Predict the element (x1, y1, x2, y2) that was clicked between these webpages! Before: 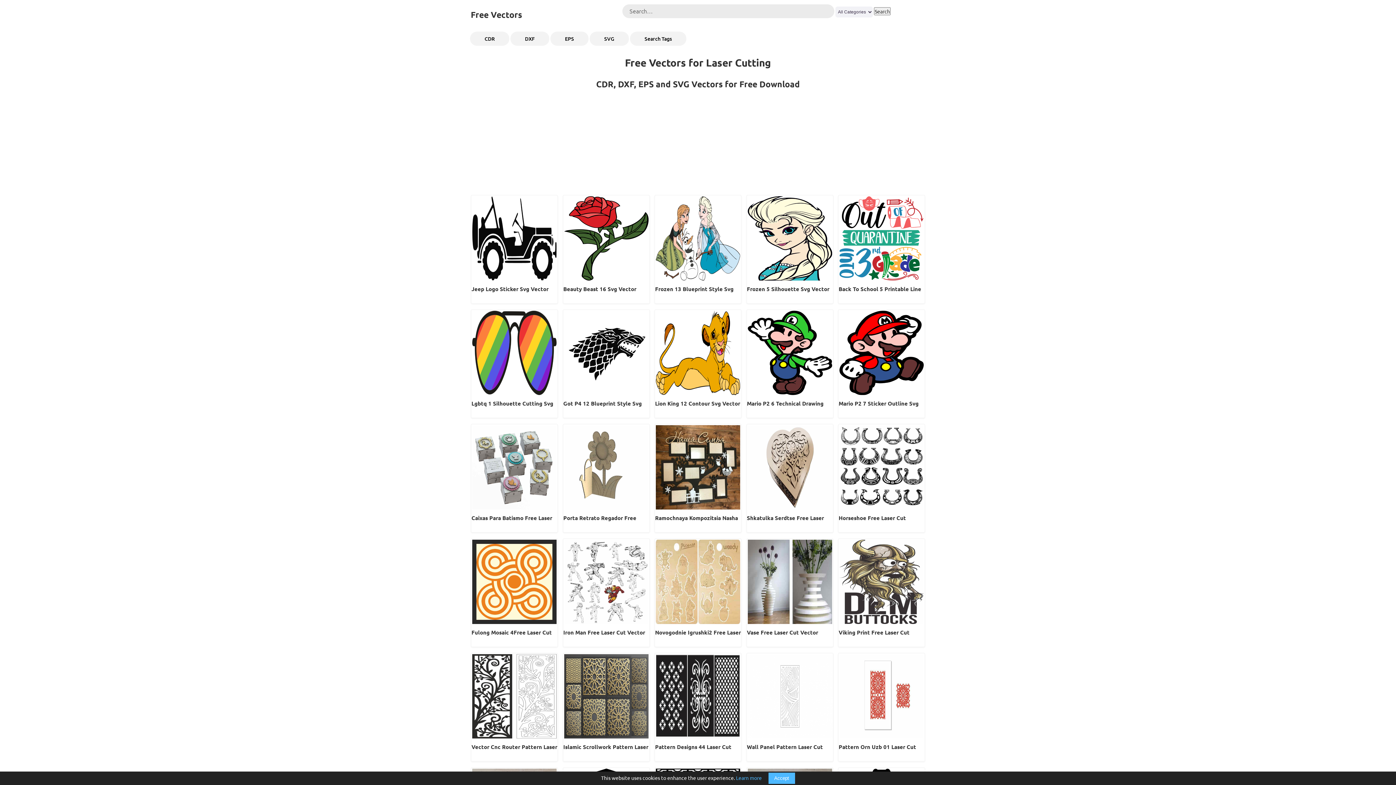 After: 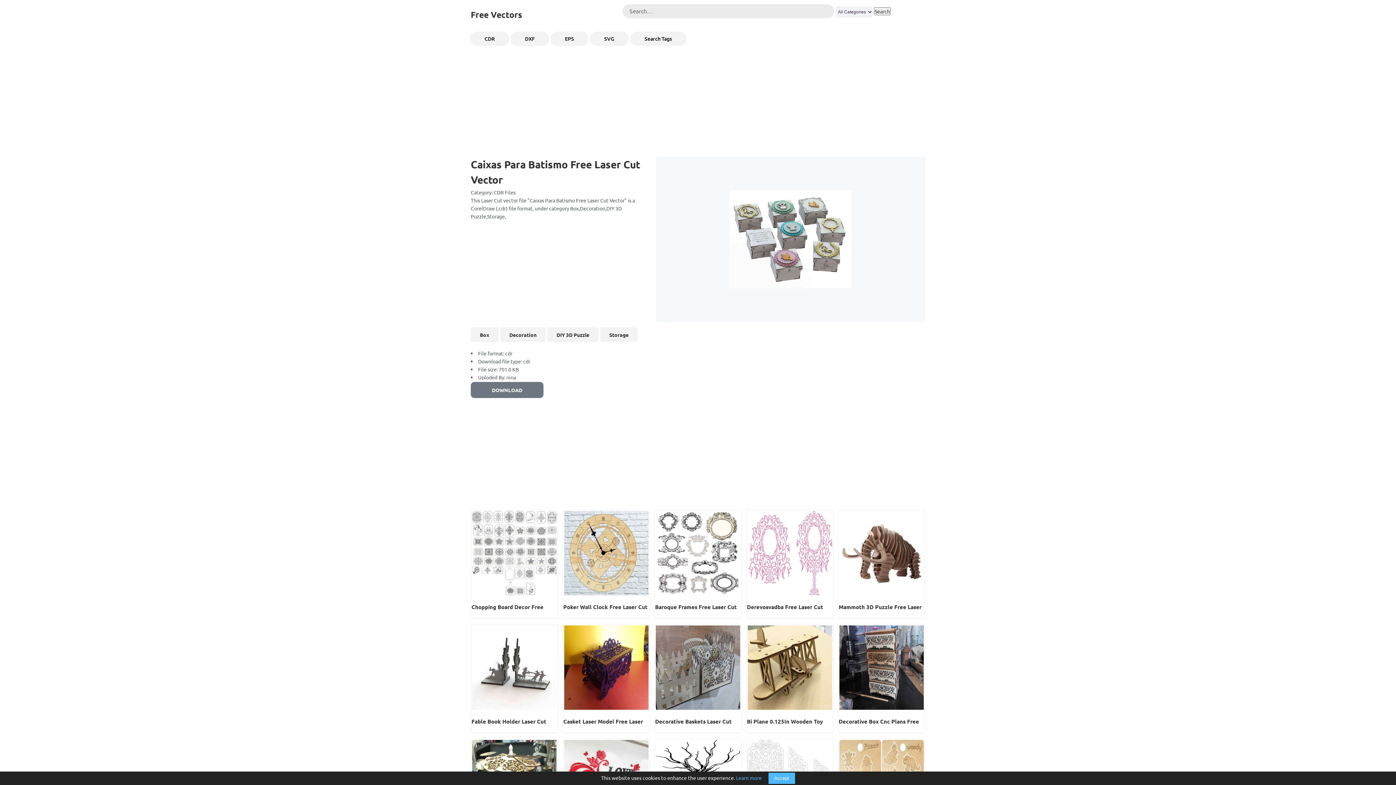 Action: bbox: (471, 505, 557, 511)